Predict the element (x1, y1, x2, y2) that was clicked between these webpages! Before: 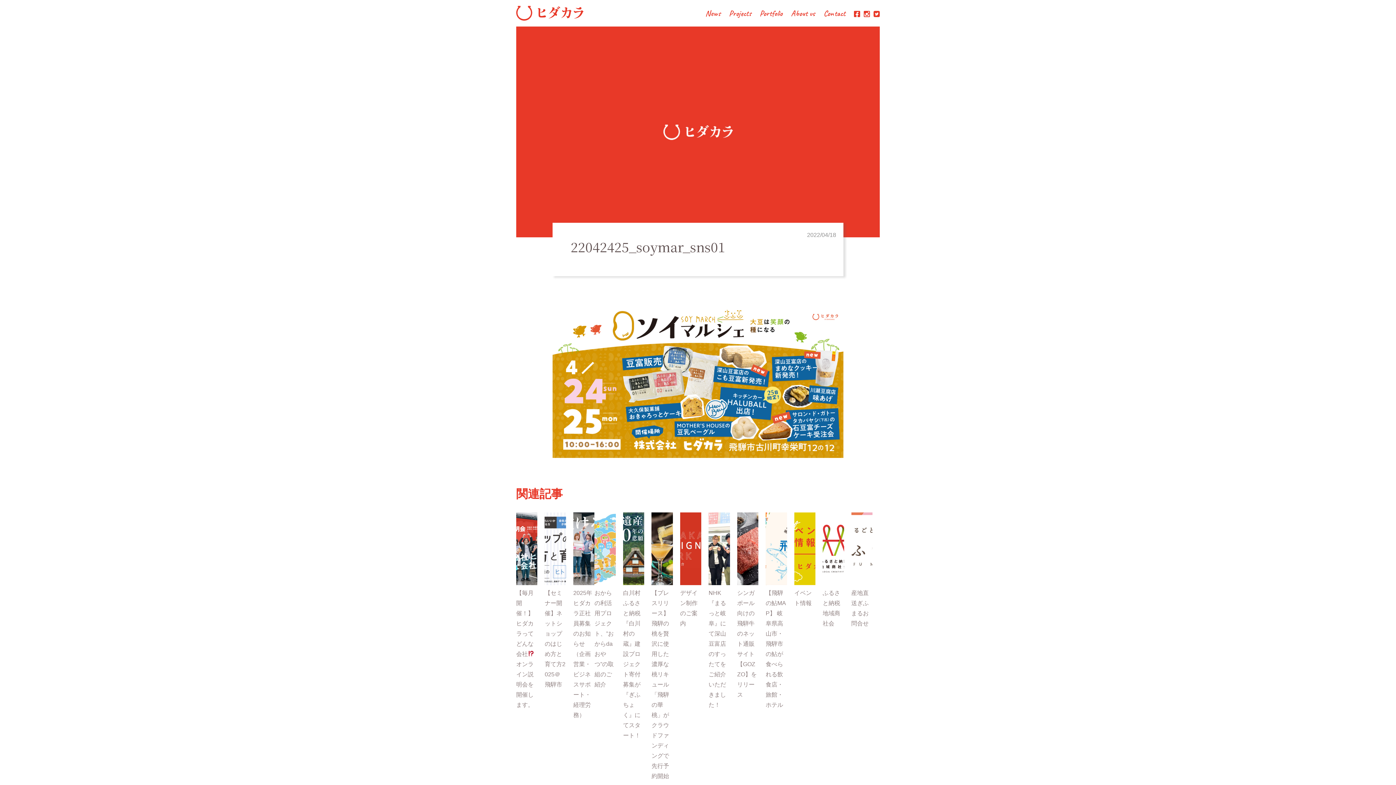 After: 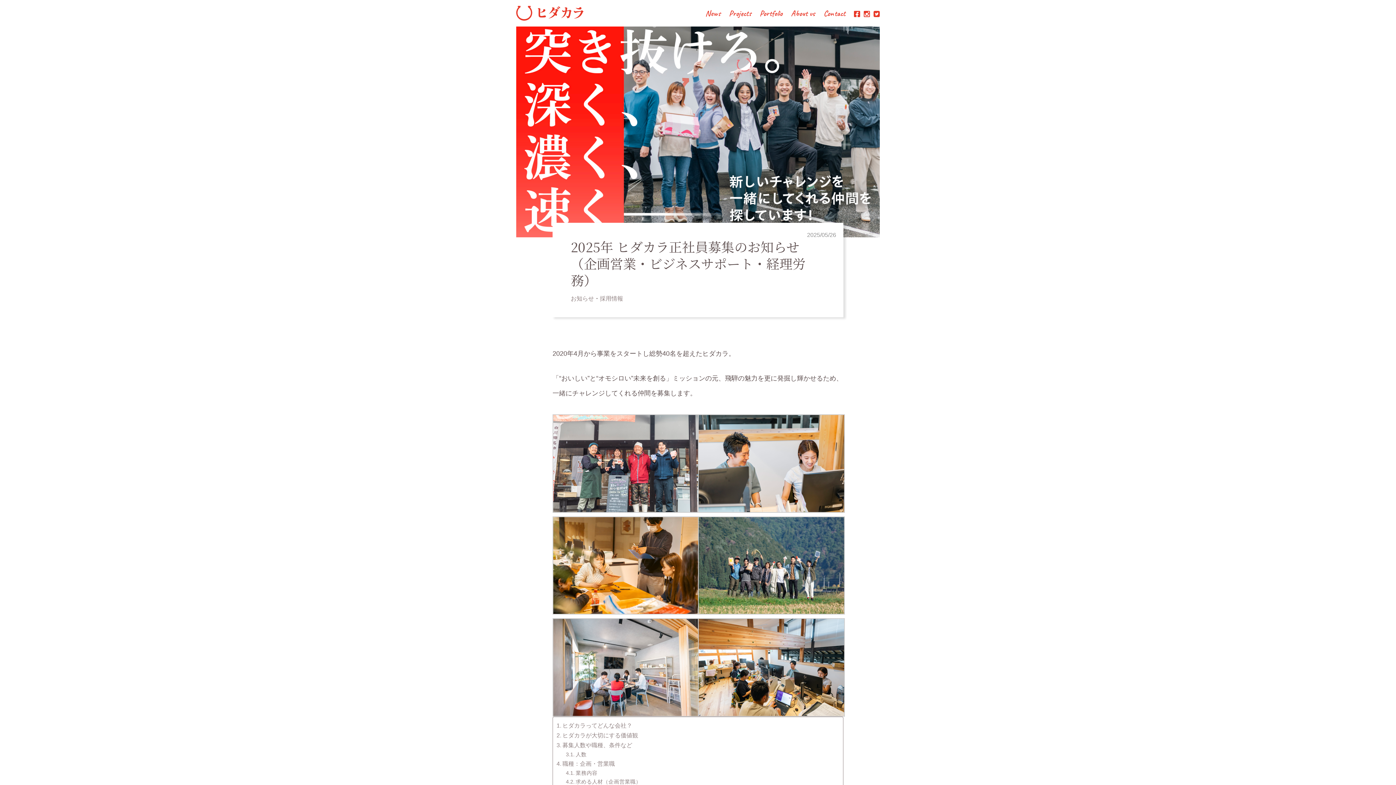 Action: label: 2025年 ヒダカラ正社員募集のお知らせ（企画営業・ビジネスサポート・経理労務） bbox: (573, 512, 594, 720)